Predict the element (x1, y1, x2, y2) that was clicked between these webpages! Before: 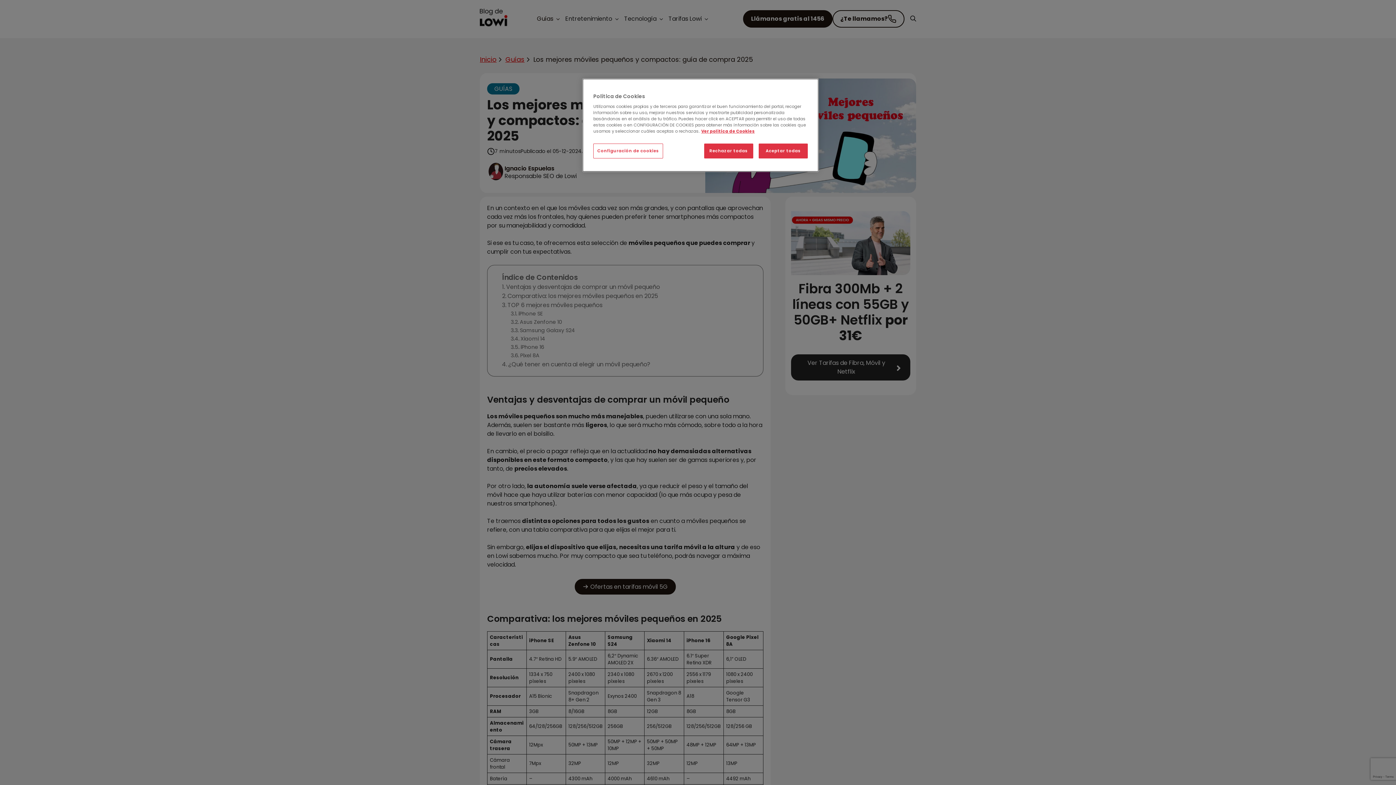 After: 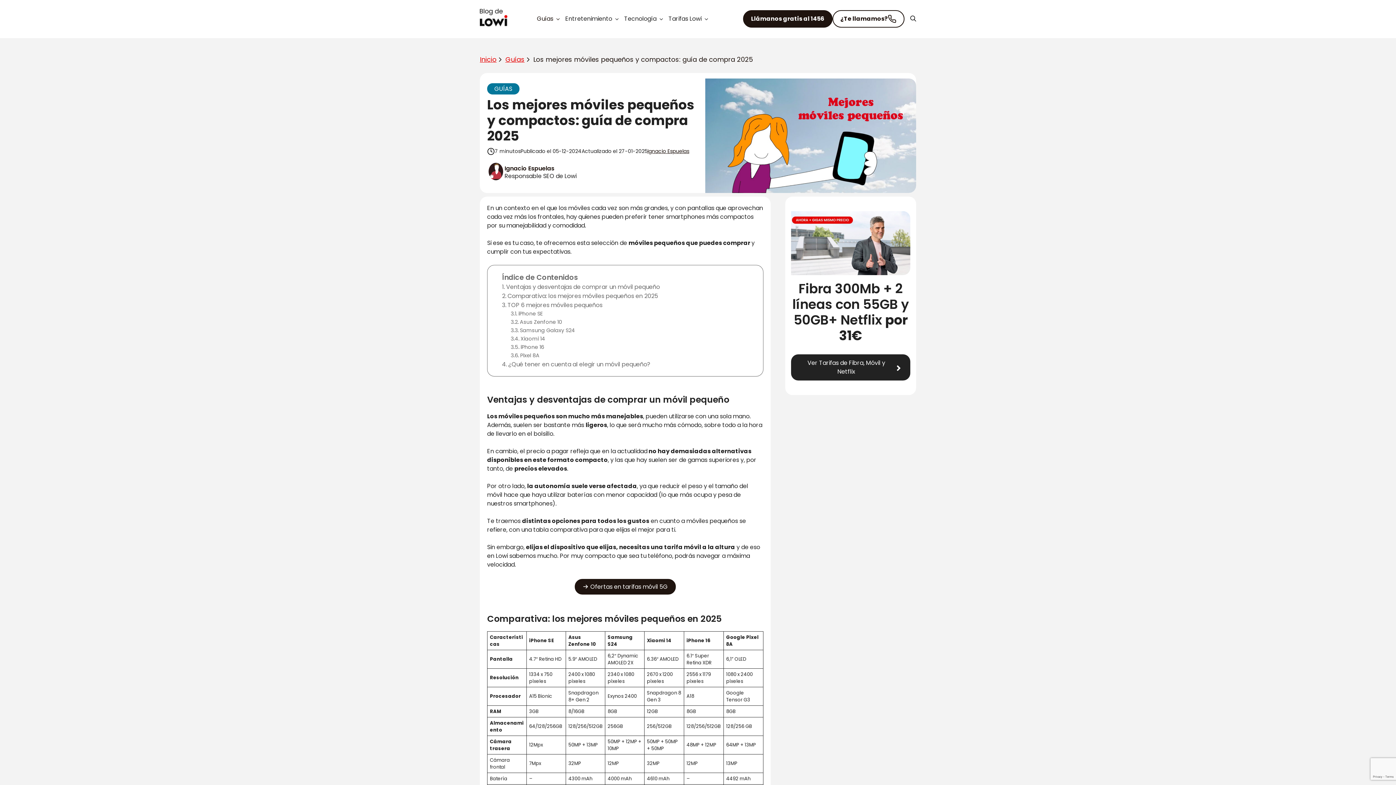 Action: label: Aceptar todas bbox: (758, 143, 808, 158)